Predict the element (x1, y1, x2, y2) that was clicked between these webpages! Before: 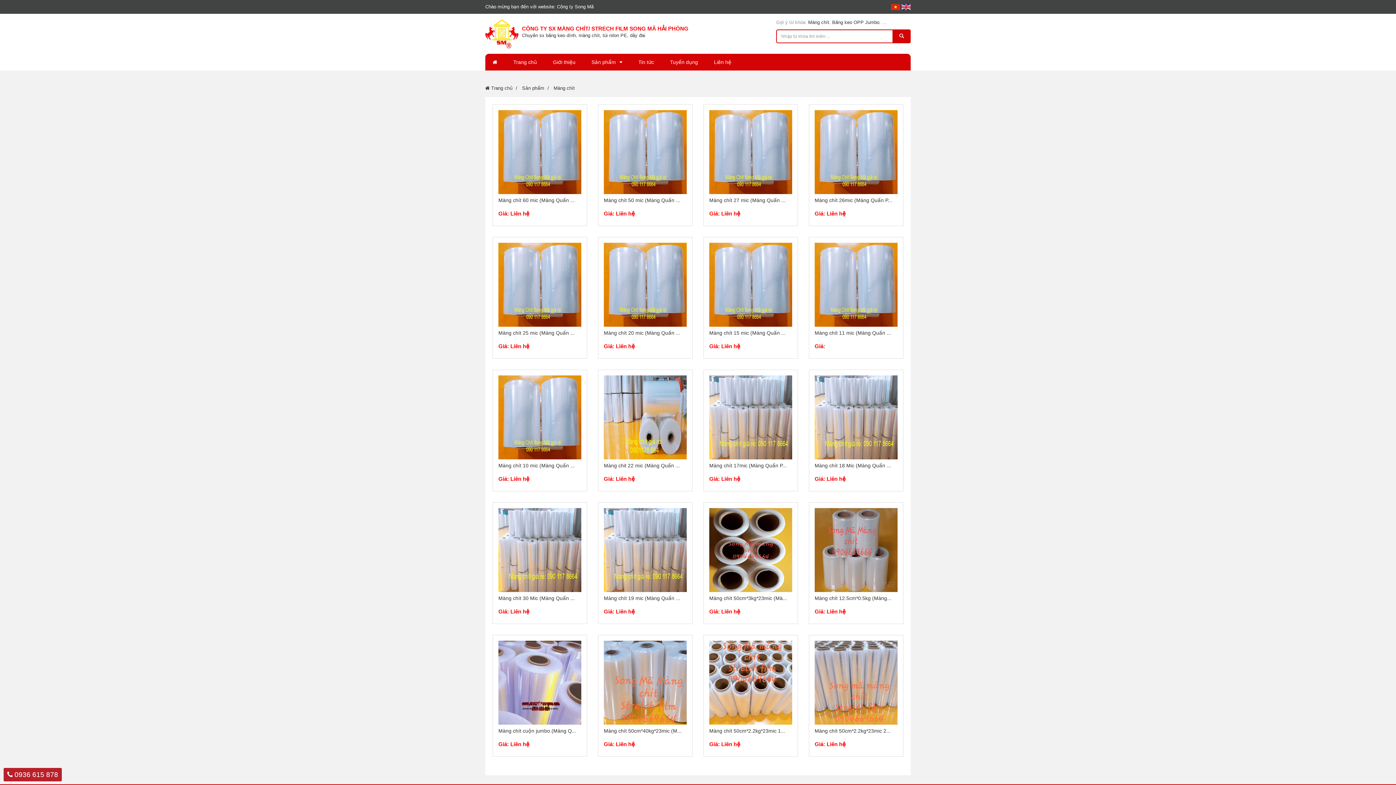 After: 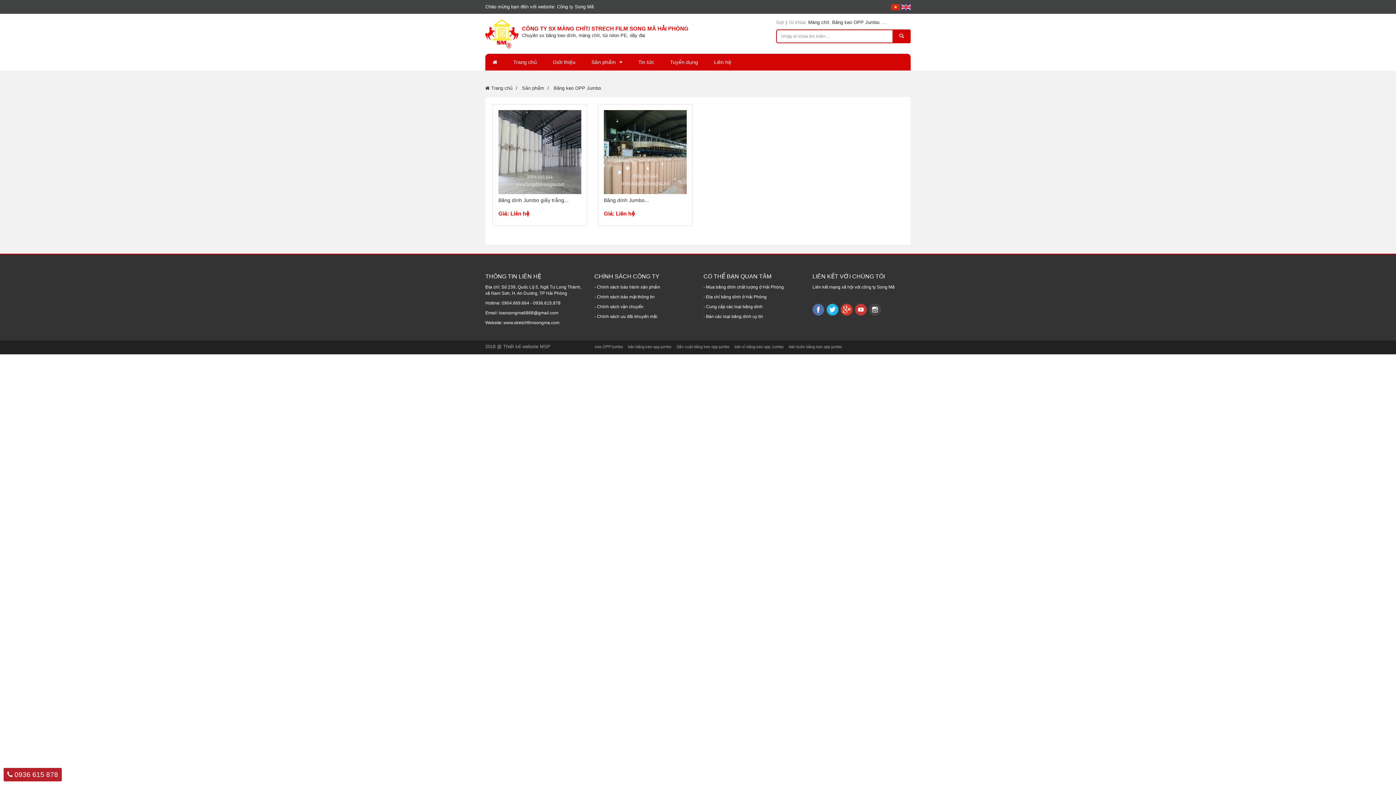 Action: label: Băng keo OPP Jumbo bbox: (832, 19, 879, 25)